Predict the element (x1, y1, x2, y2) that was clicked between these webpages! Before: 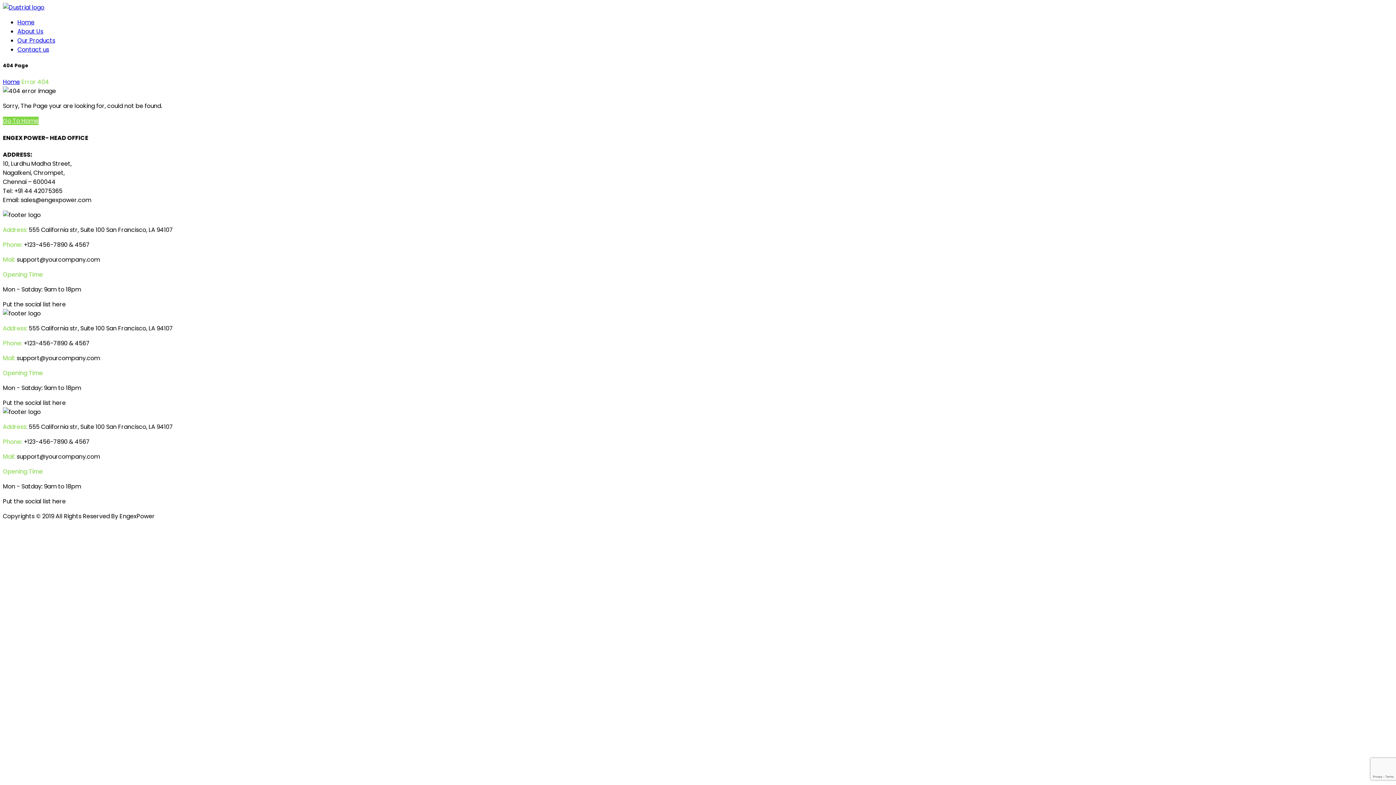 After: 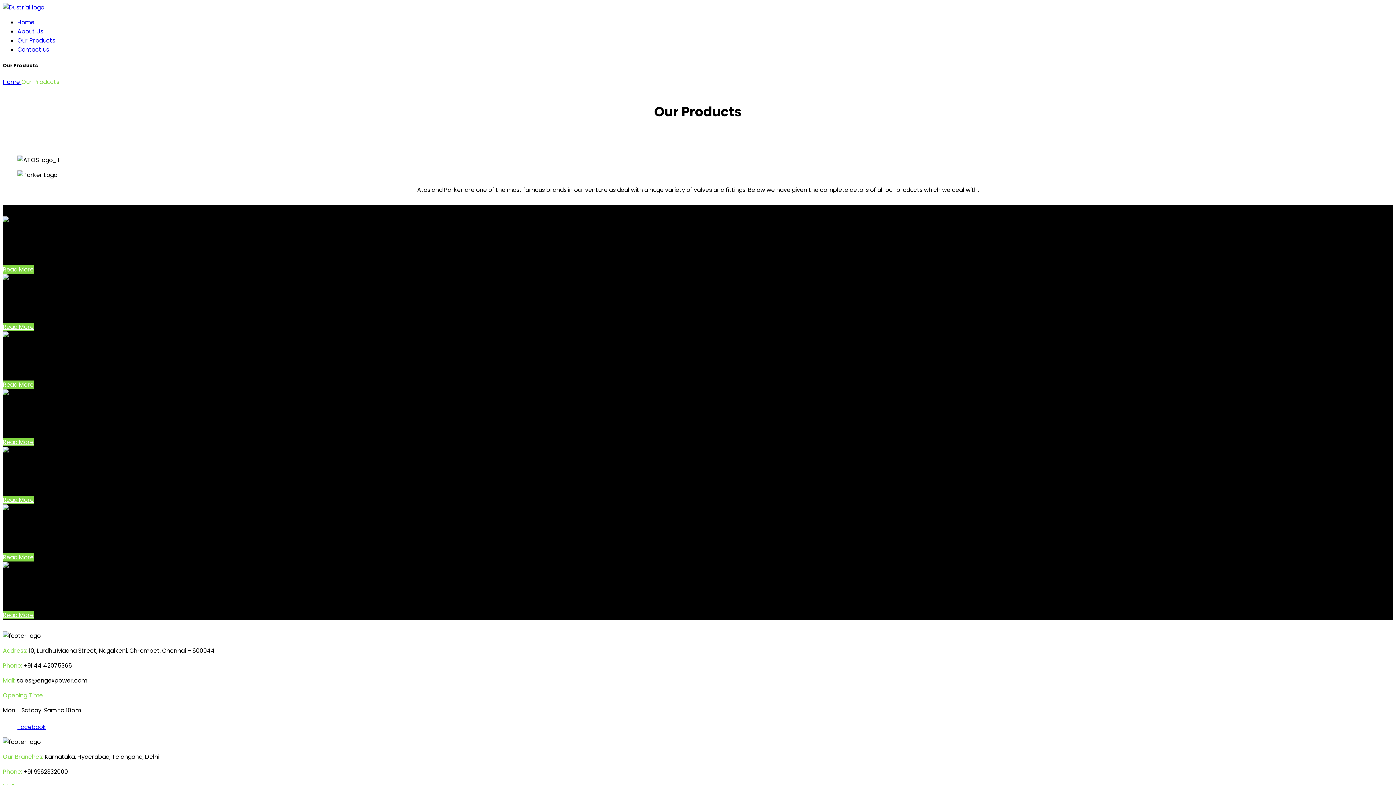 Action: label: Our Products bbox: (17, 36, 55, 44)